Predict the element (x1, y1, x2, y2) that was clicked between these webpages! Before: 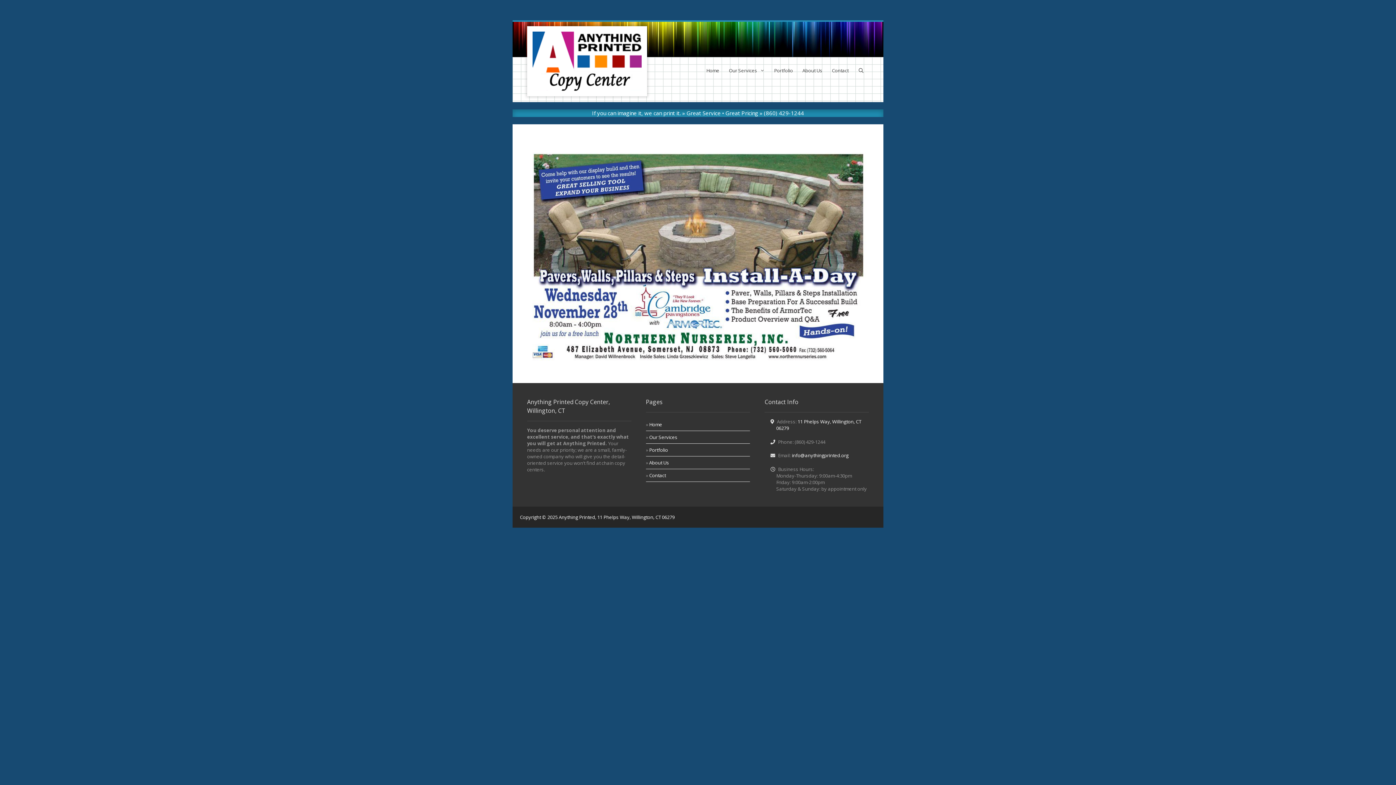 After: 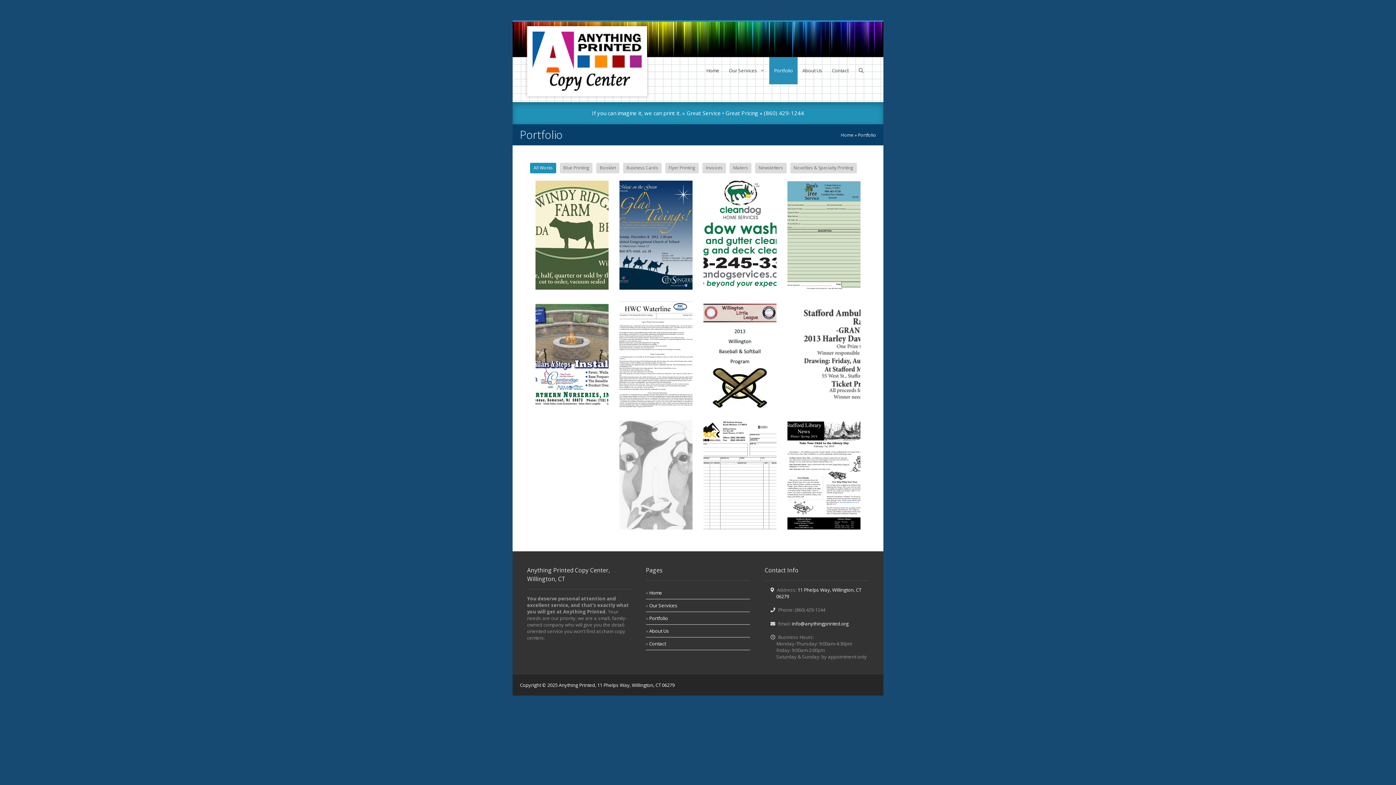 Action: bbox: (649, 446, 668, 453) label: Portfolio